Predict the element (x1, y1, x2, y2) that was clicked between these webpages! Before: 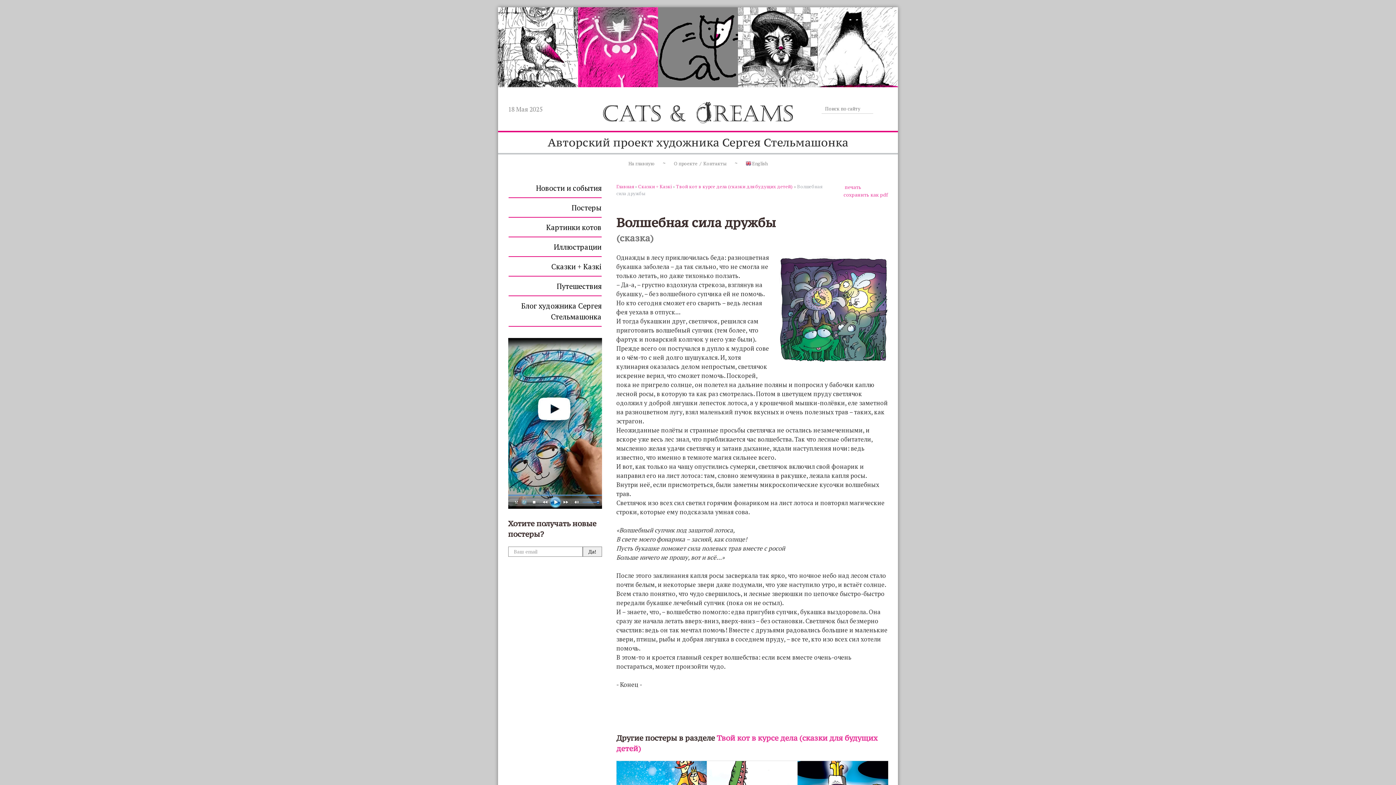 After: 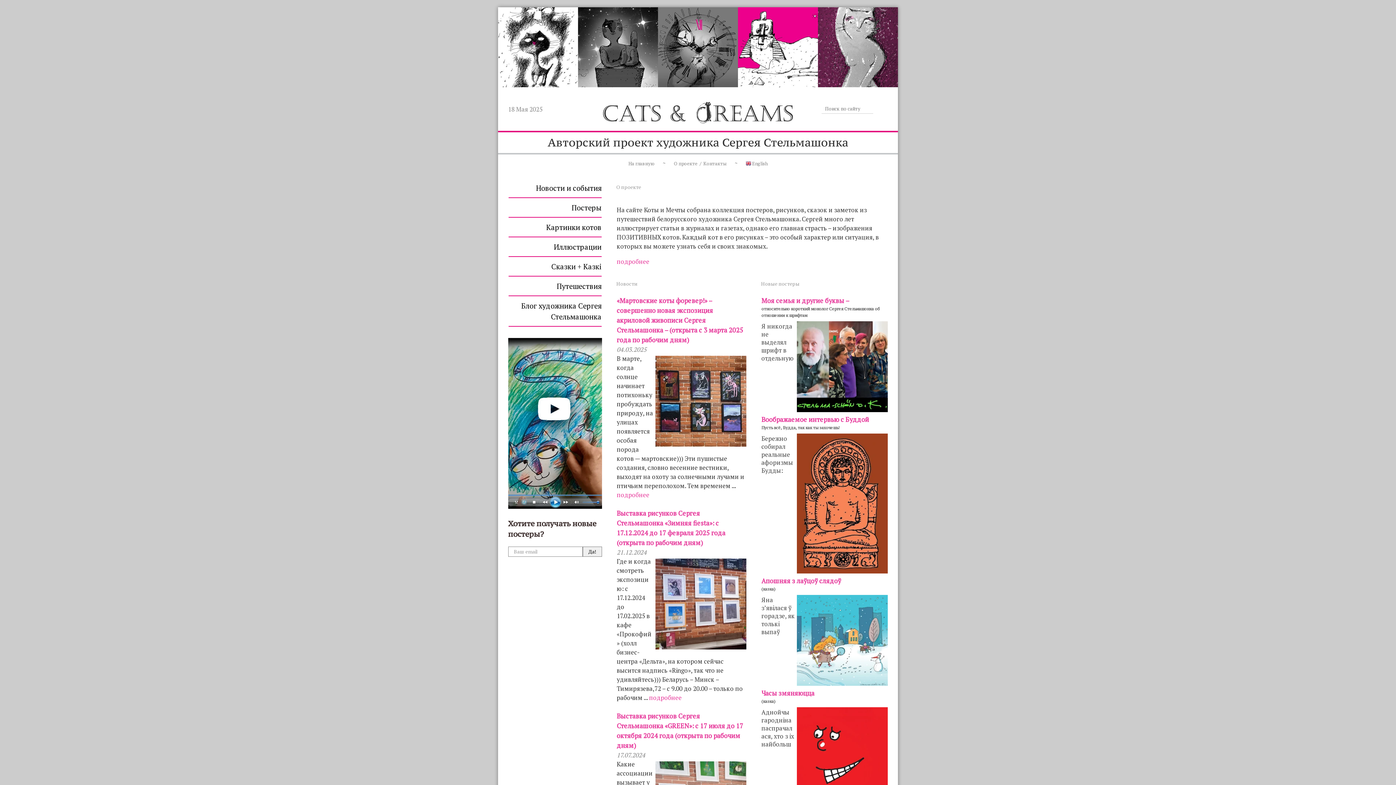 Action: bbox: (603, 87, 793, 131)